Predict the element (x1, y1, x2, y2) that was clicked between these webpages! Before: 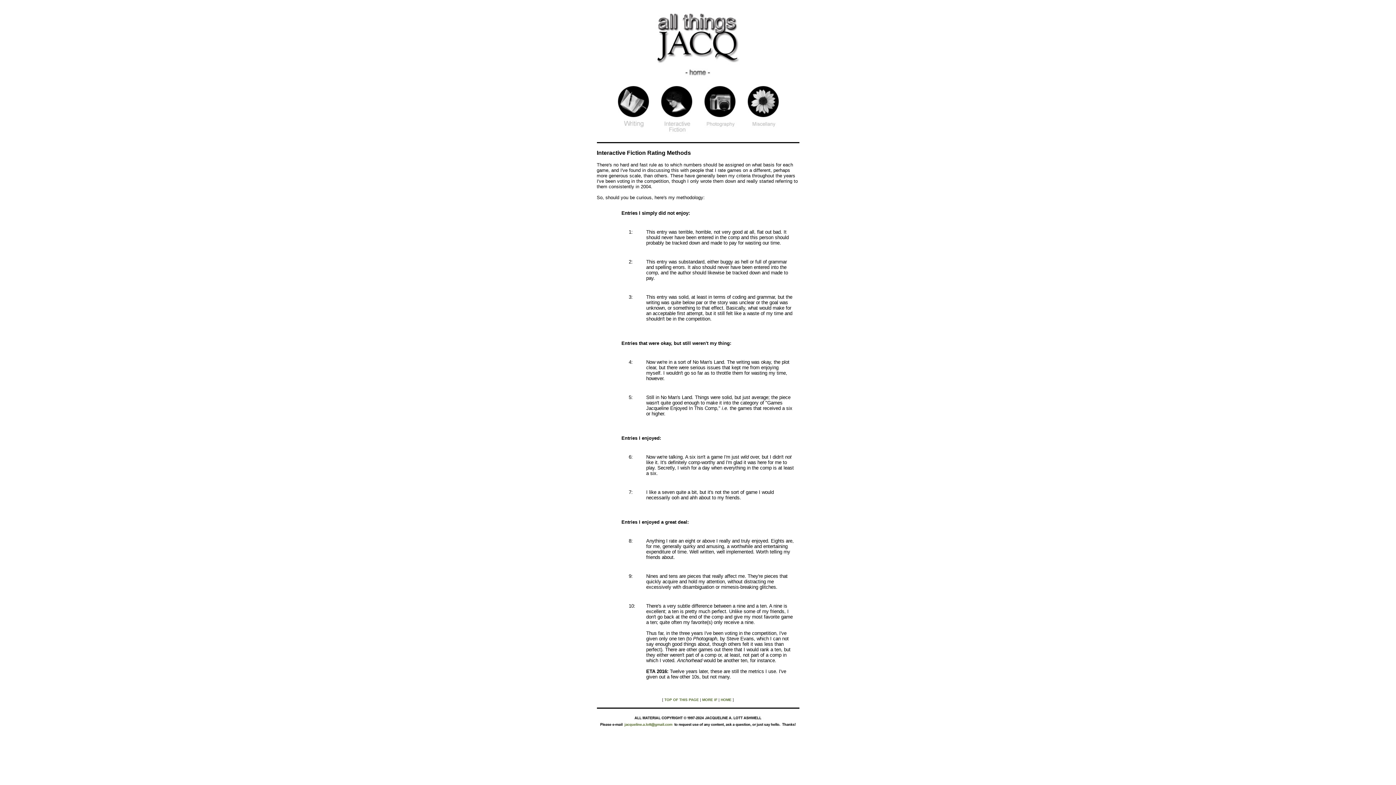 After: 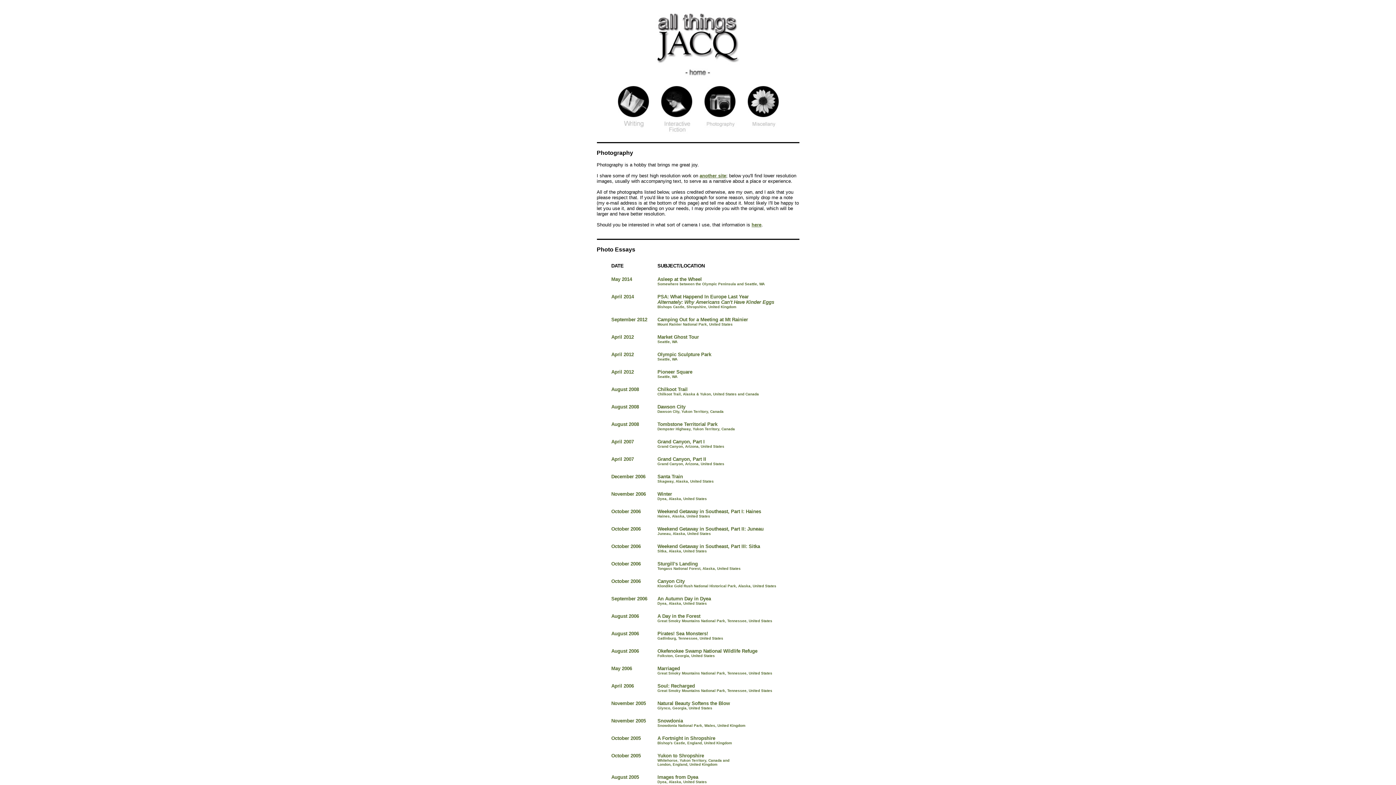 Action: bbox: (696, 129, 701, 136)